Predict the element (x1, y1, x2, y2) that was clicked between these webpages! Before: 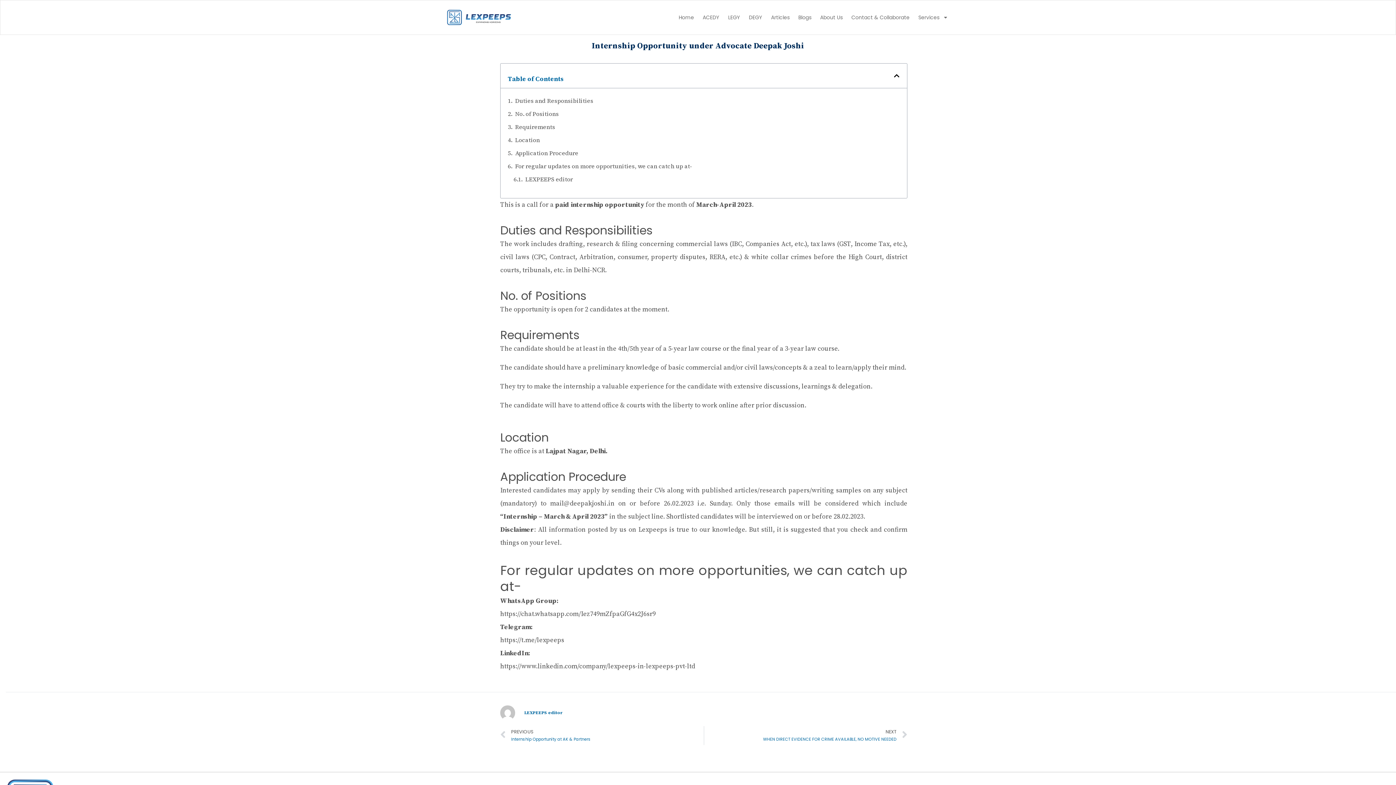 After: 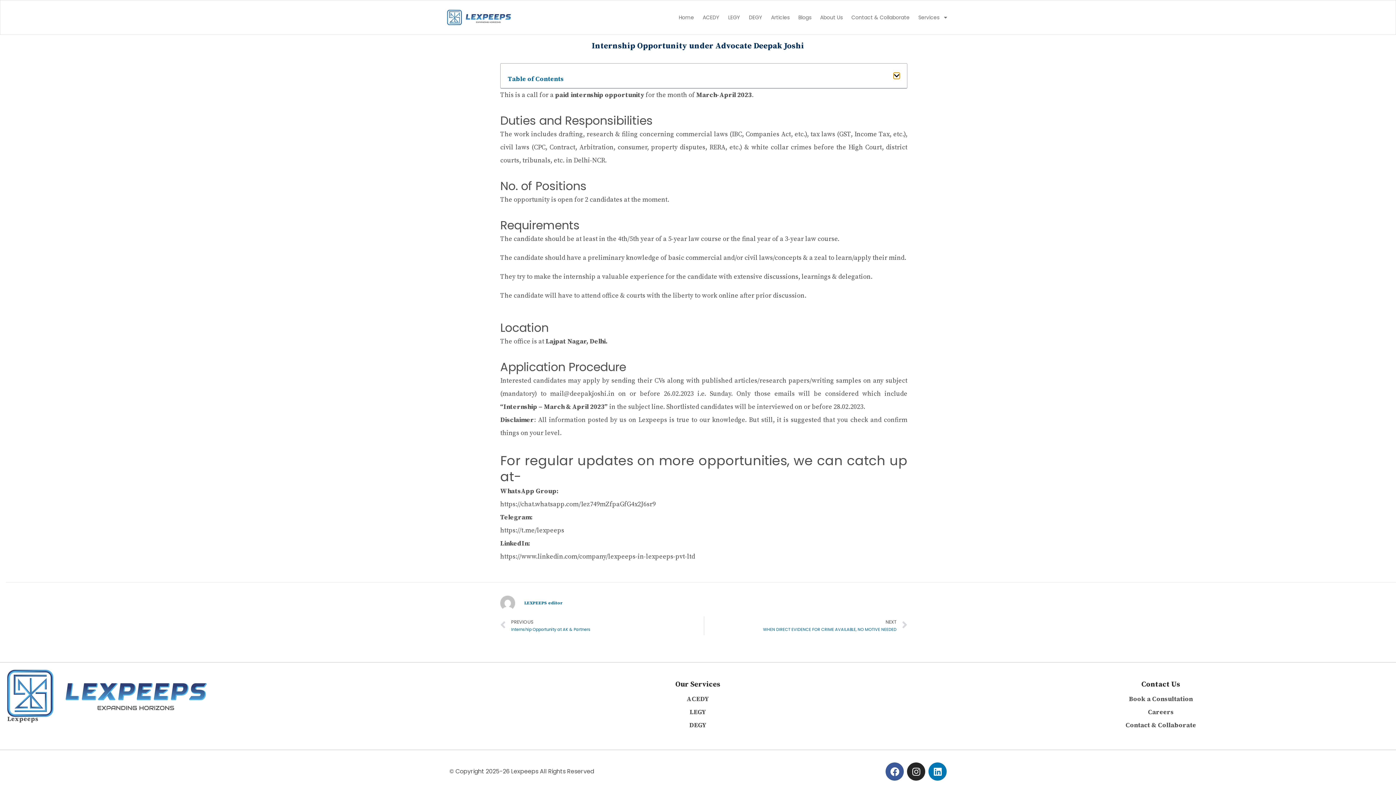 Action: bbox: (893, 72, 900, 78) label: Close table of contents